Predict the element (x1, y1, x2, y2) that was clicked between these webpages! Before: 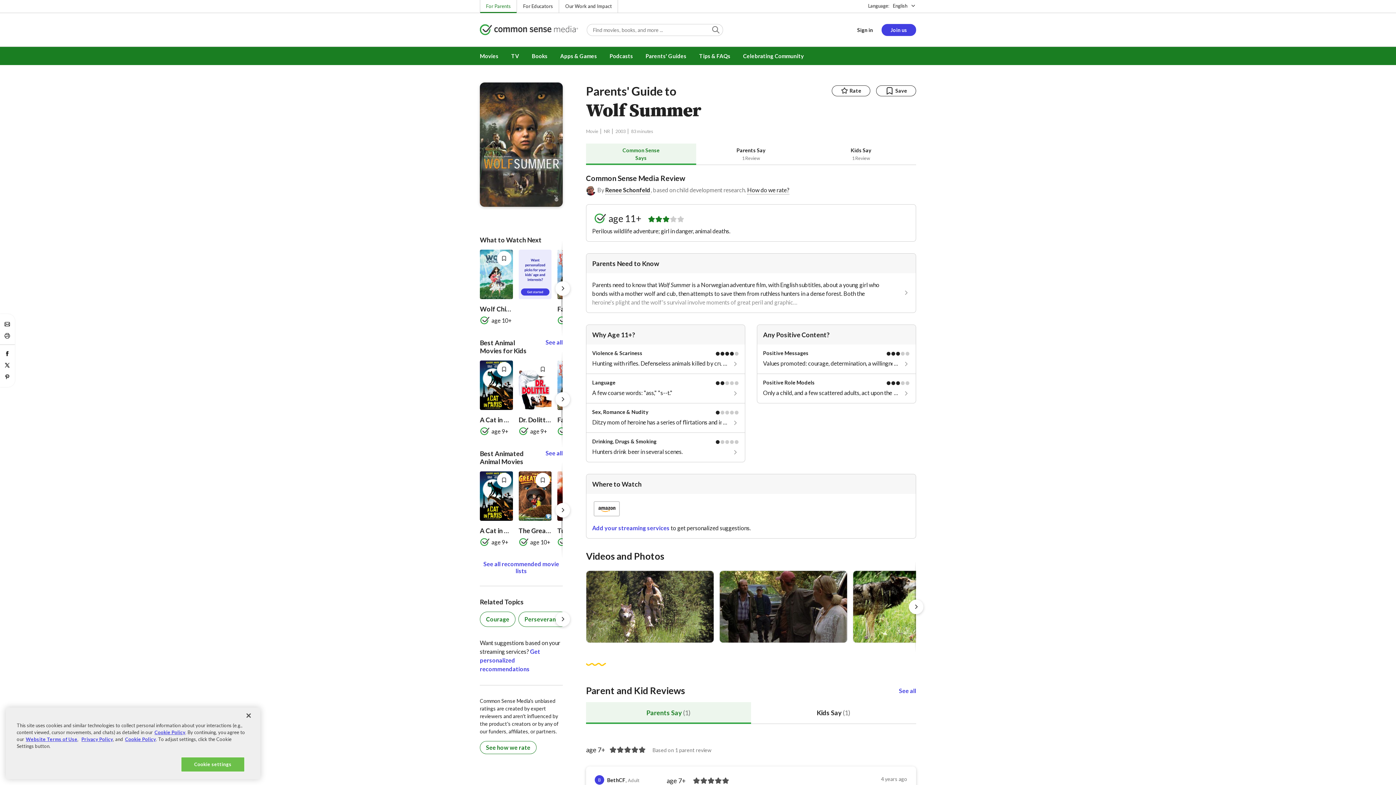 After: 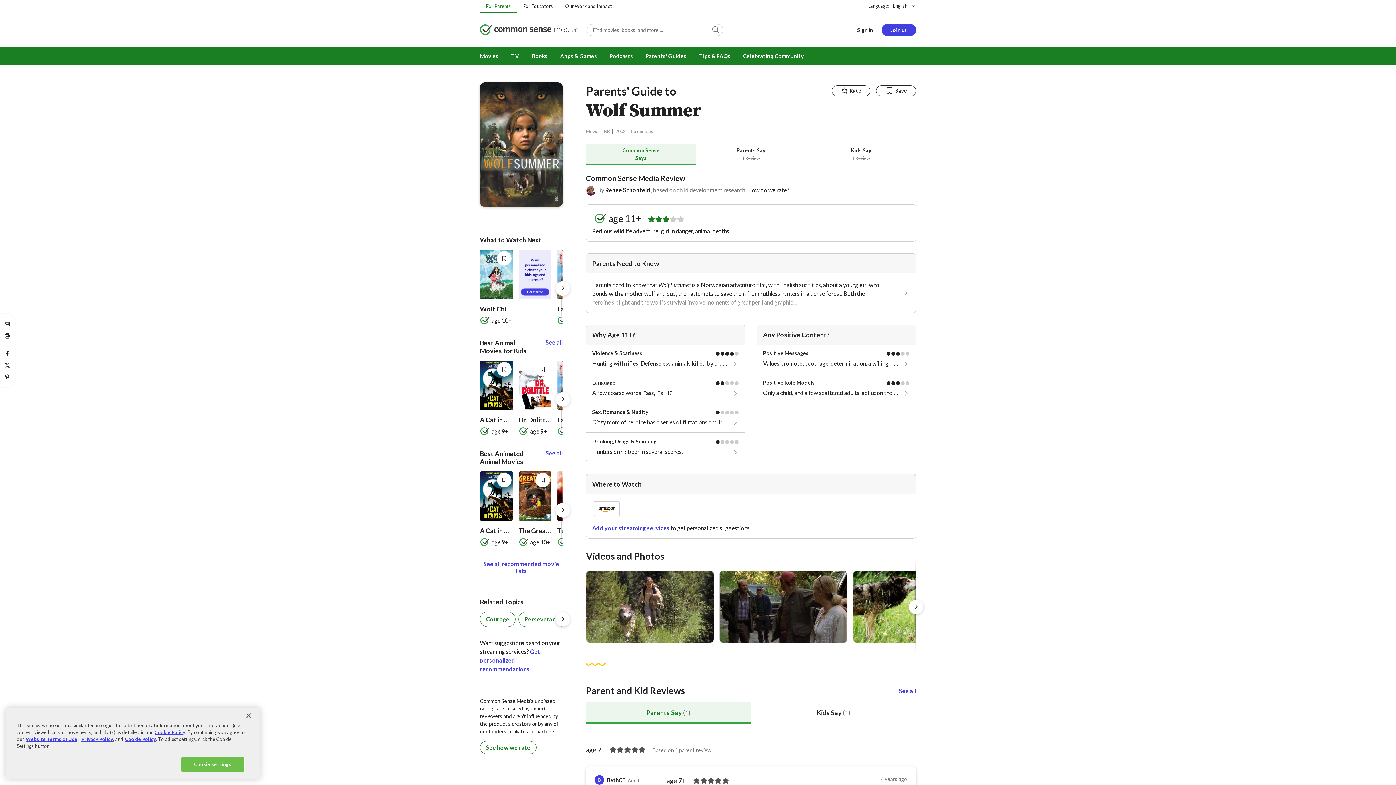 Action: label: Parents Say (1) bbox: (586, 702, 751, 724)